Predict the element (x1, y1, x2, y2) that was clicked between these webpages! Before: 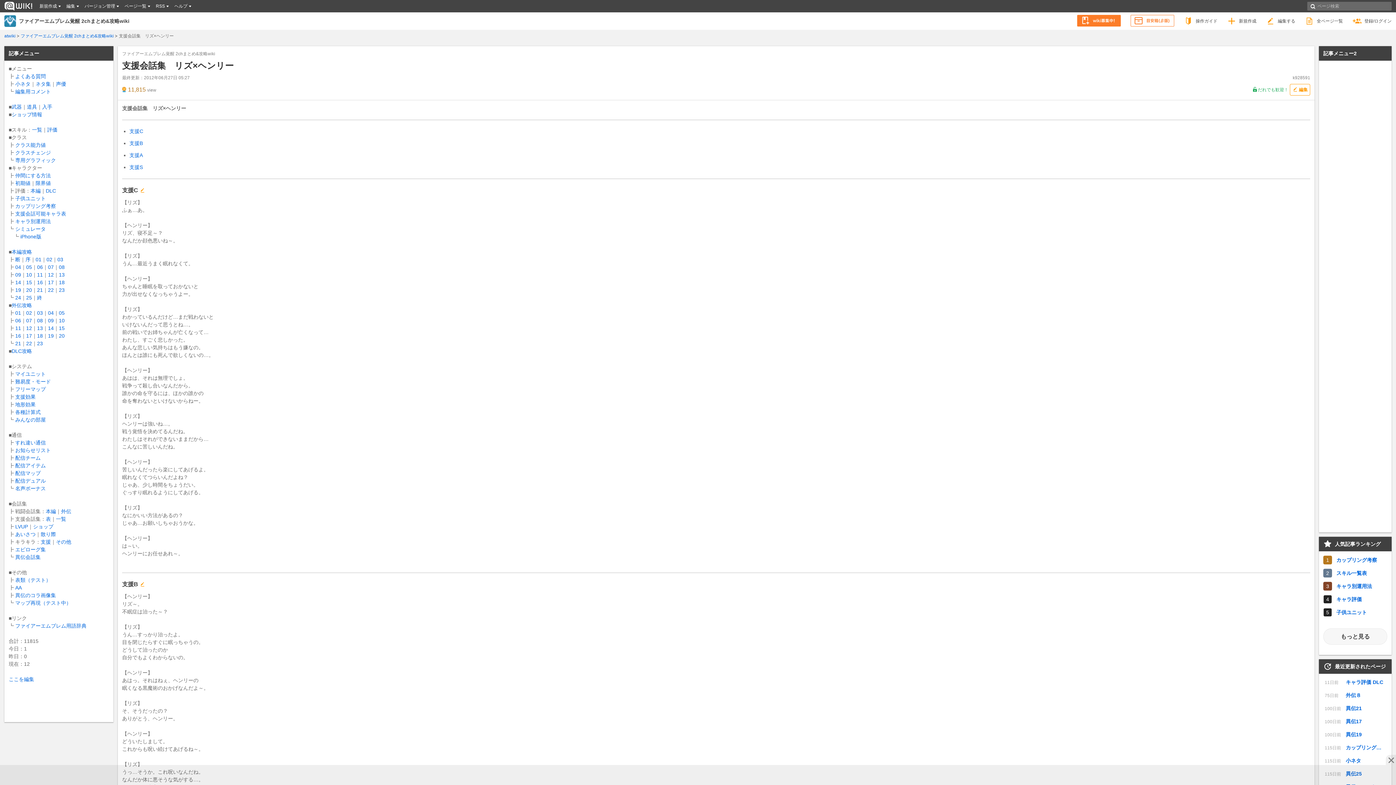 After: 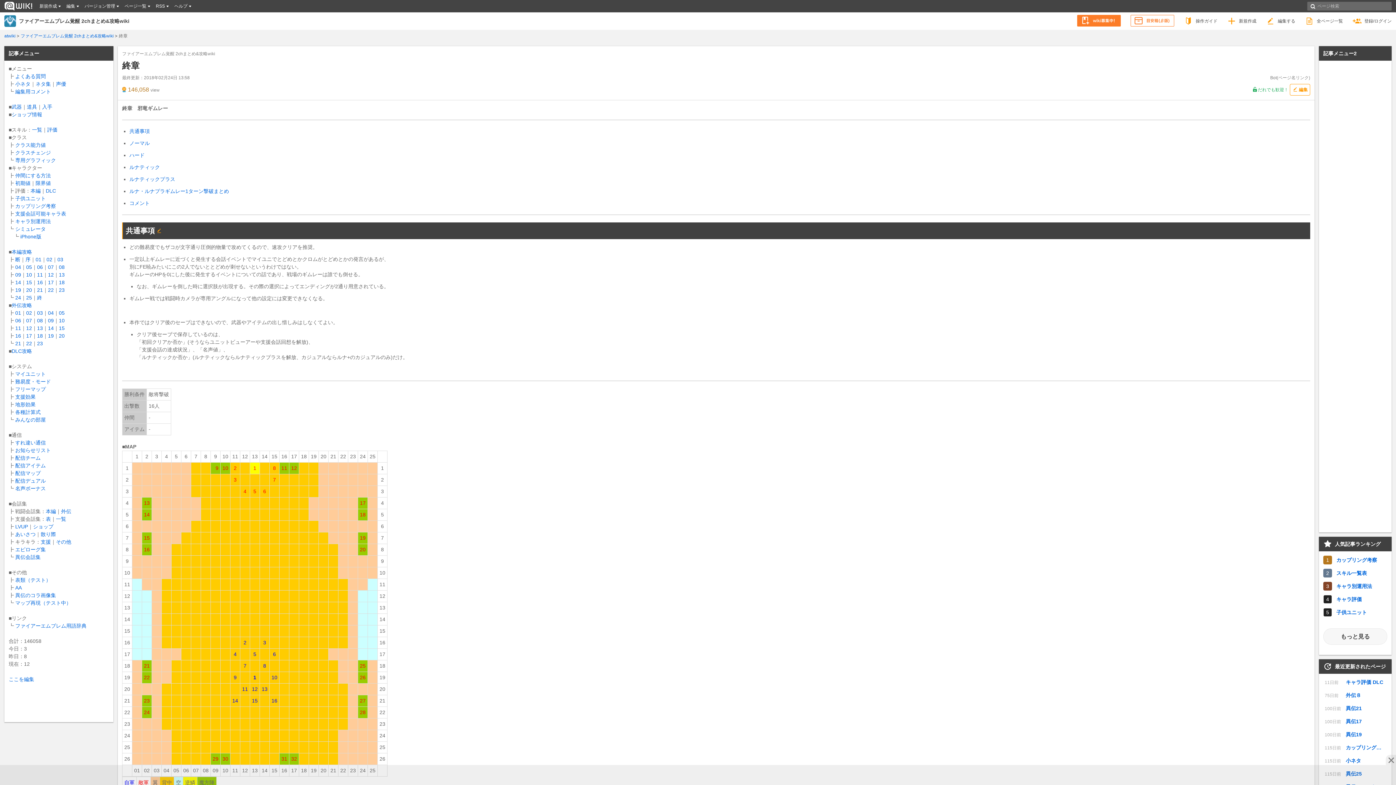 Action: bbox: (37, 294, 42, 300) label: 終